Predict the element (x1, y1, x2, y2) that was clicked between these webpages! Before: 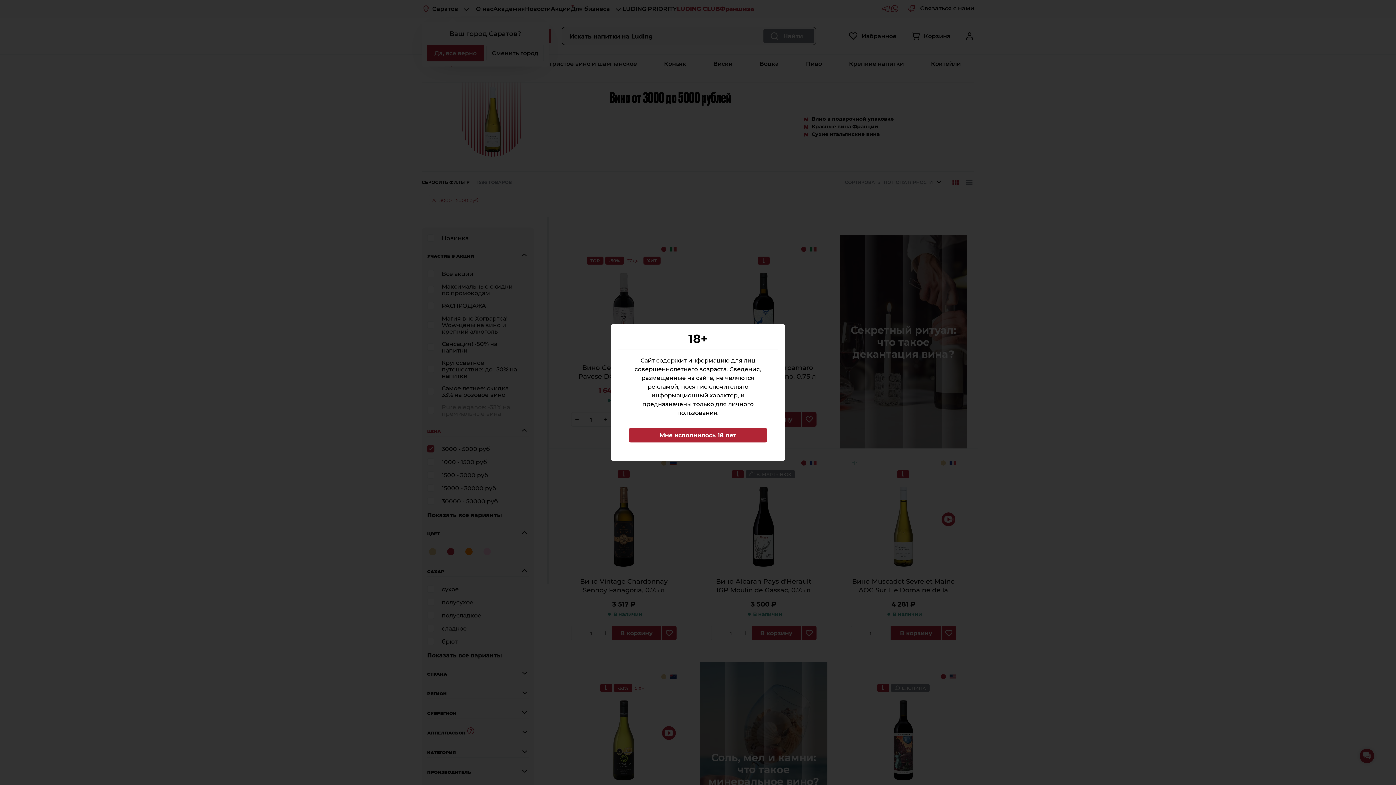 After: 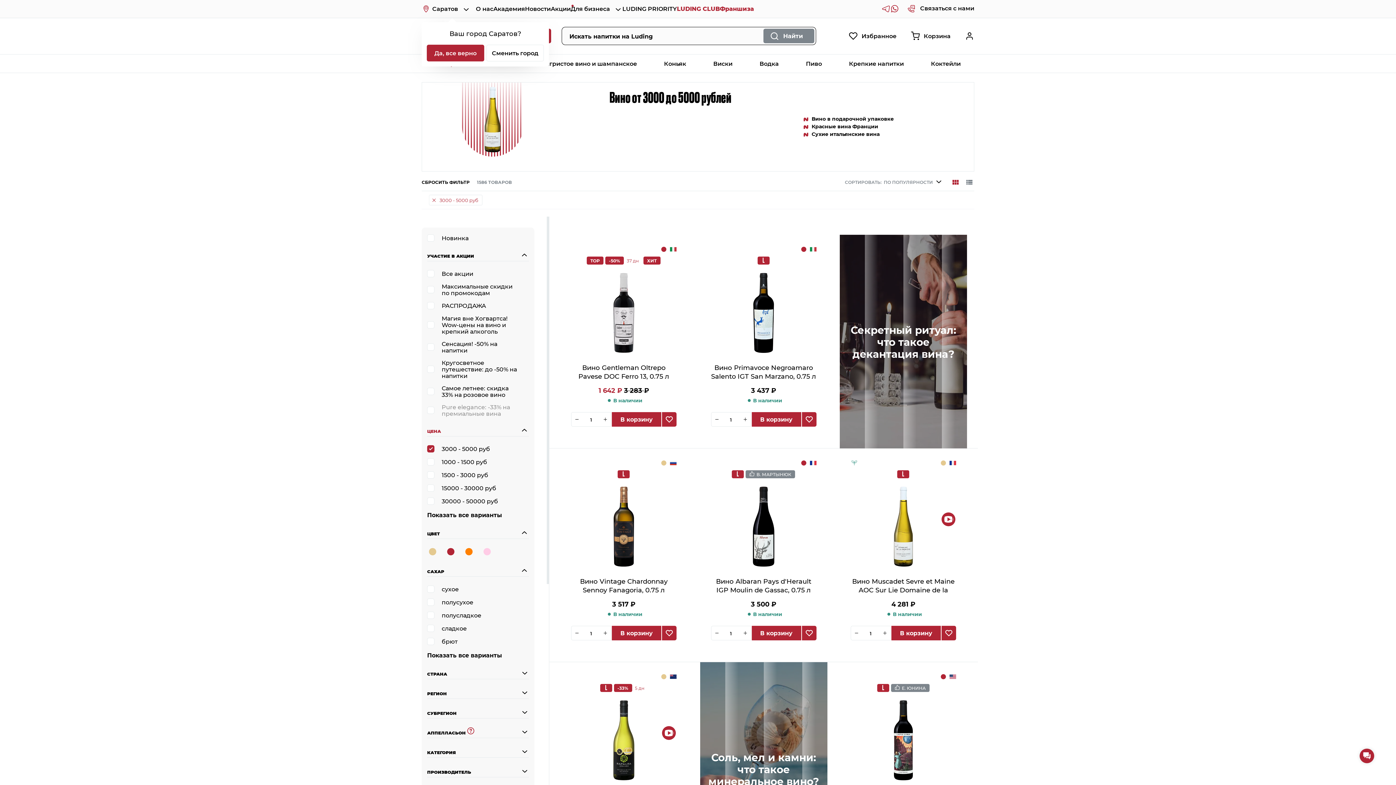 Action: label: Мне исполнилось 18 лет bbox: (629, 428, 767, 442)